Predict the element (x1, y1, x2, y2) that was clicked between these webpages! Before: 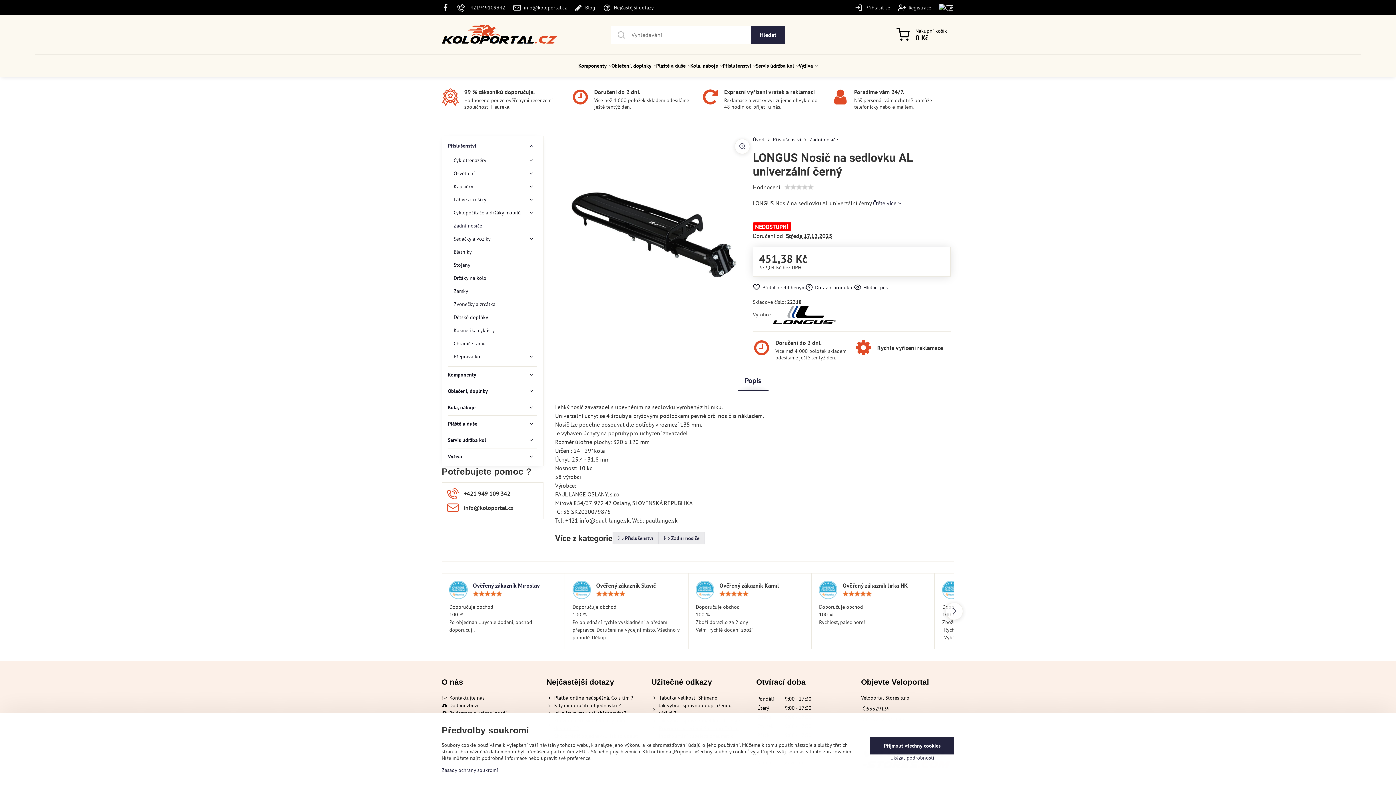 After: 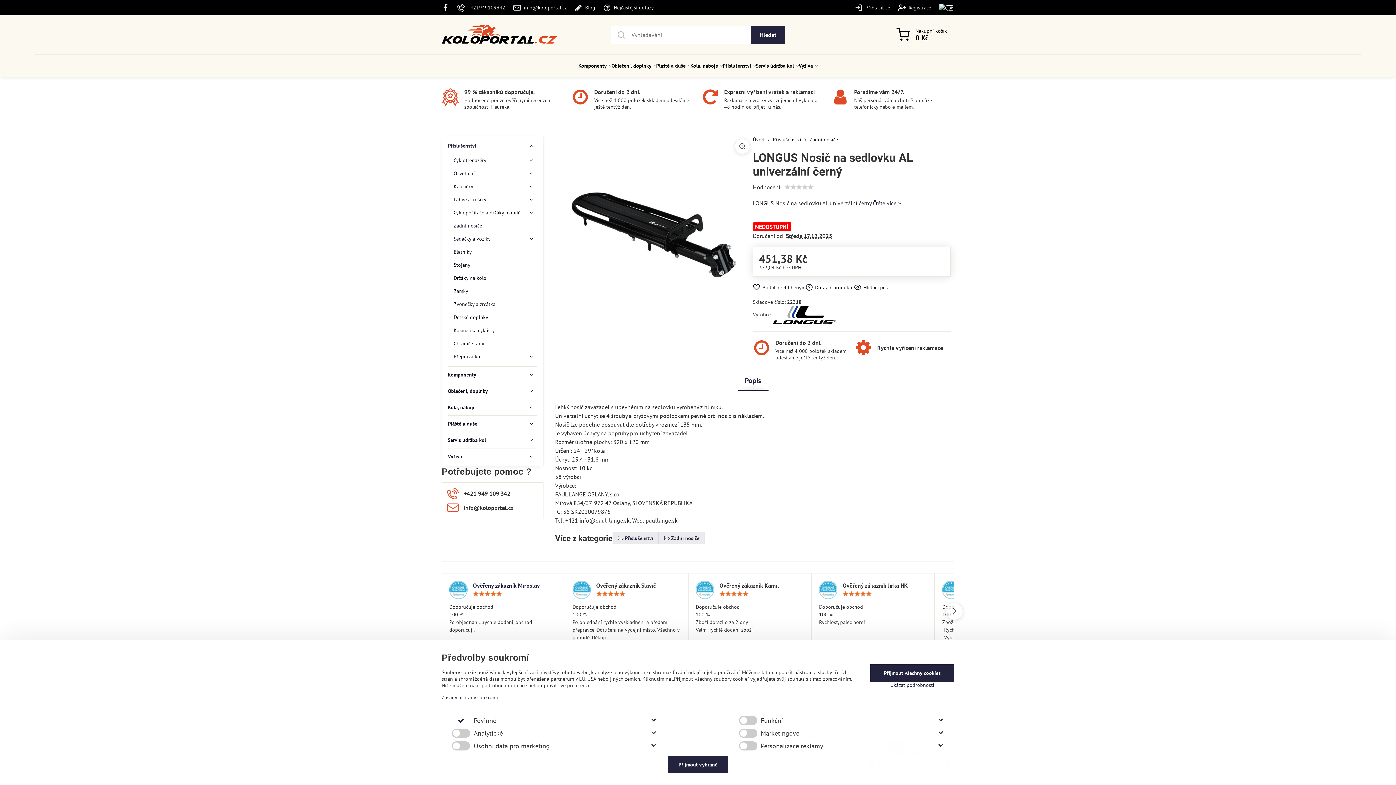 Action: bbox: (870, 754, 954, 761) label: Ukázat podrobnosti